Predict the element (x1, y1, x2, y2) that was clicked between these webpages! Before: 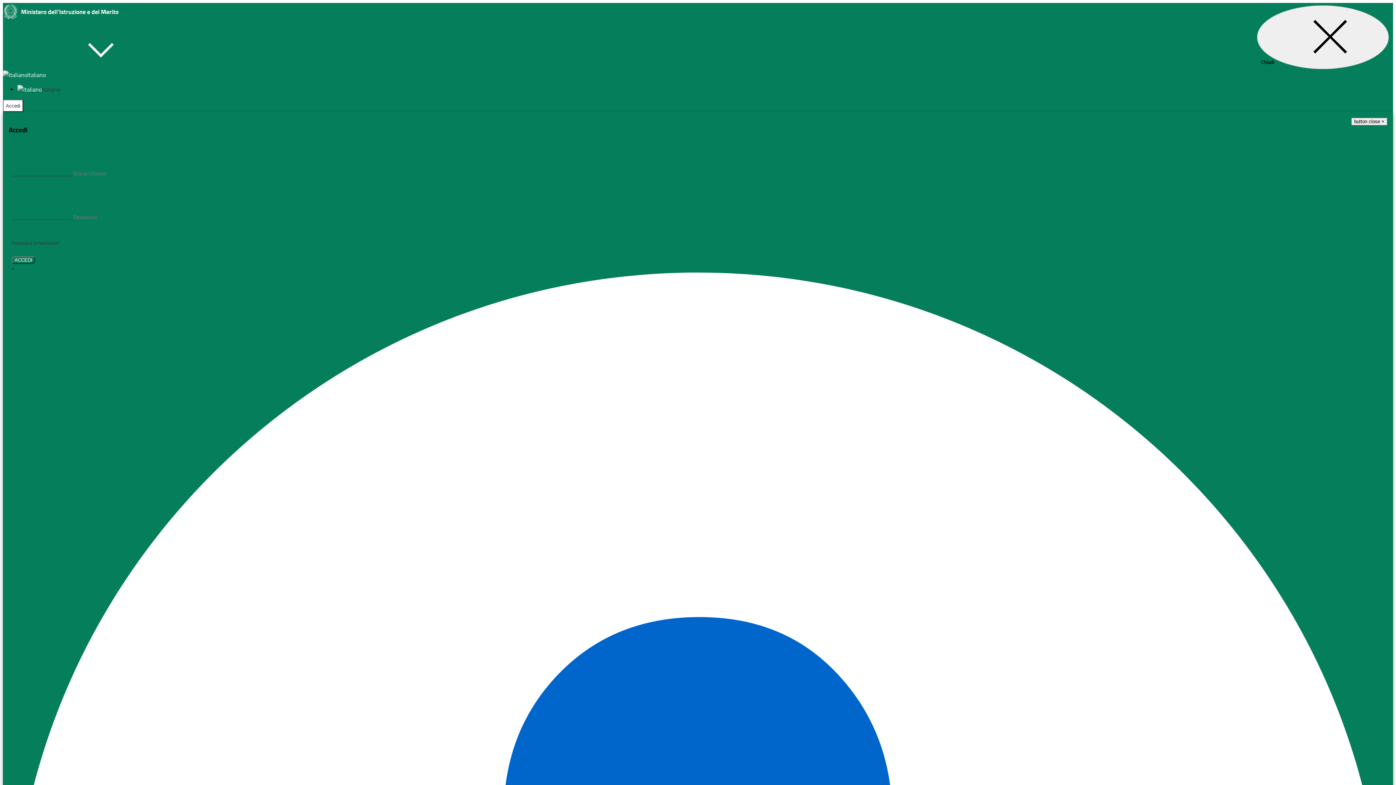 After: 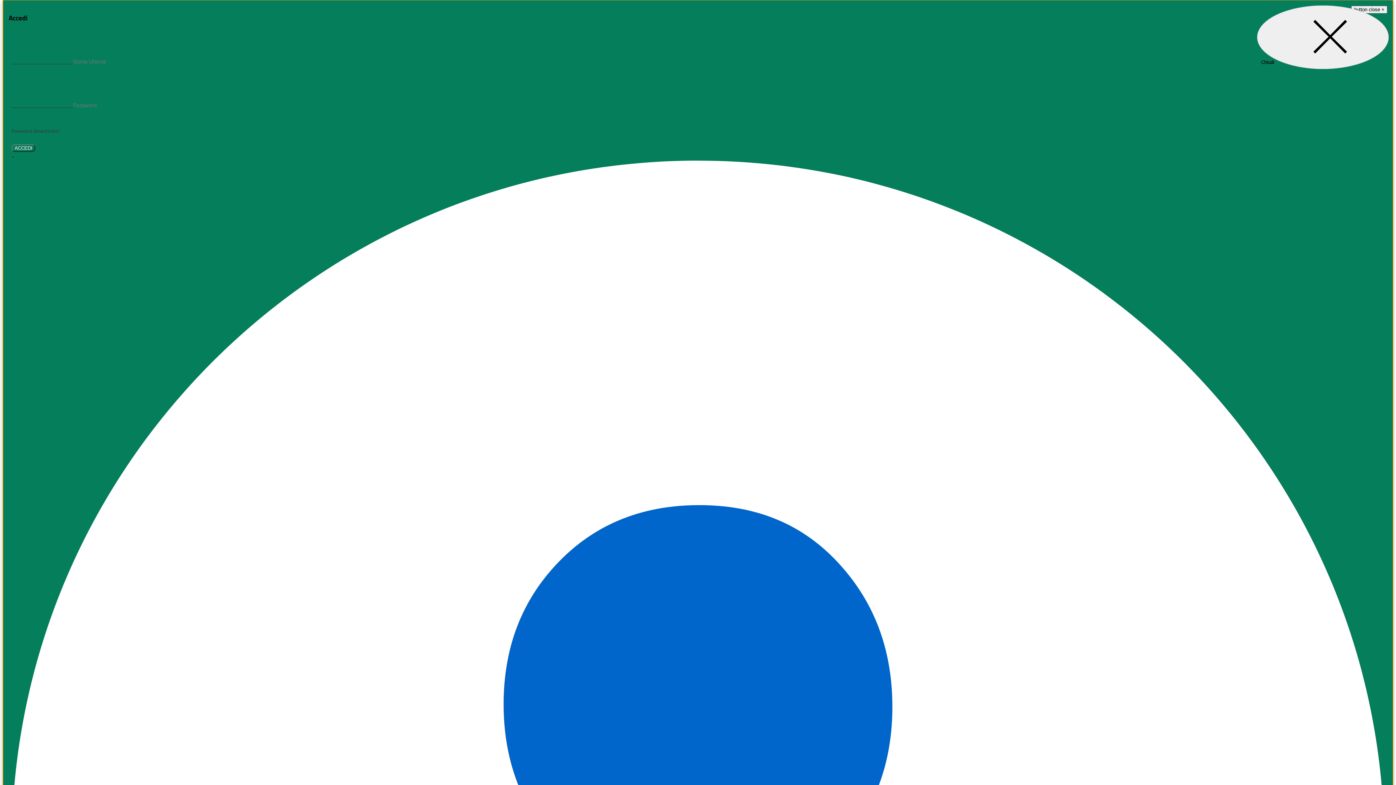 Action: label: Accedi bbox: (2, 99, 23, 112)